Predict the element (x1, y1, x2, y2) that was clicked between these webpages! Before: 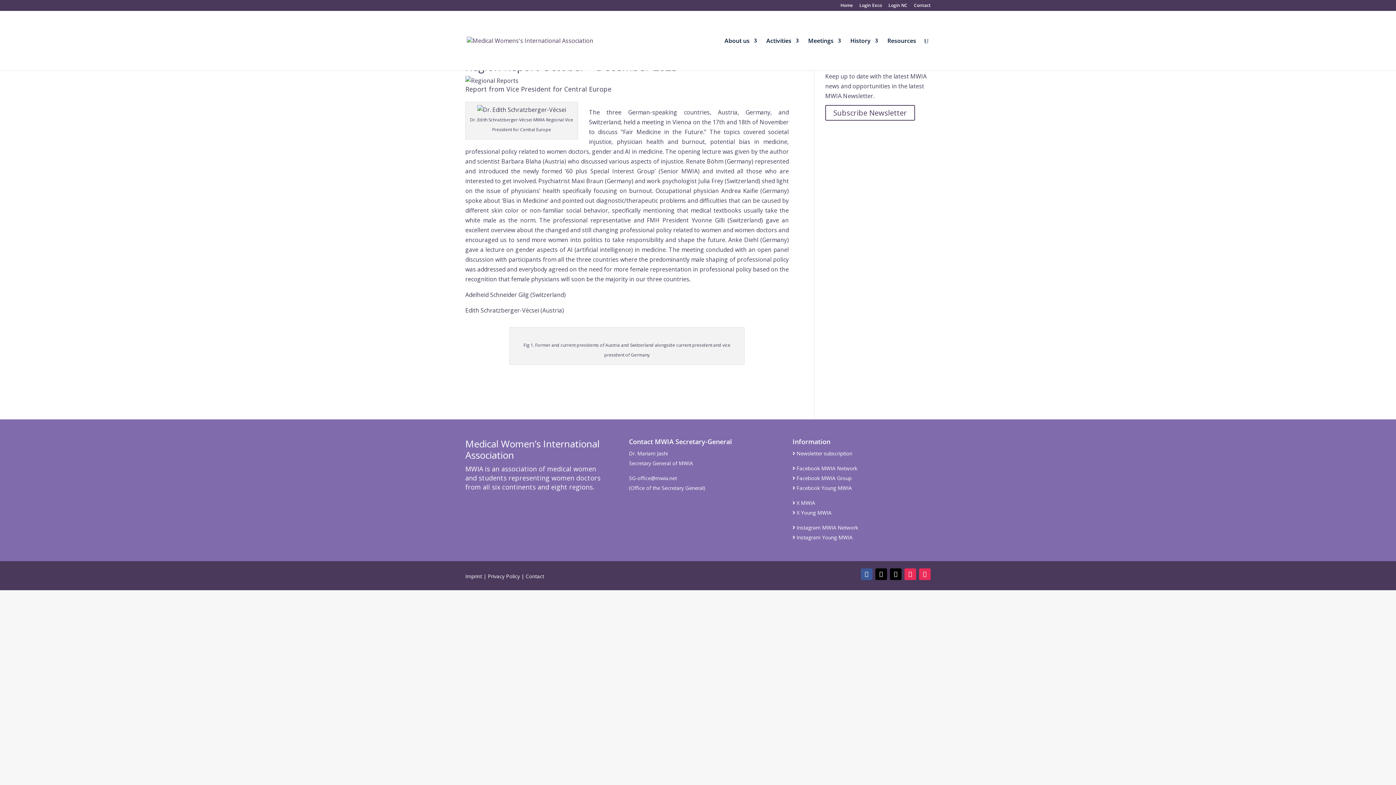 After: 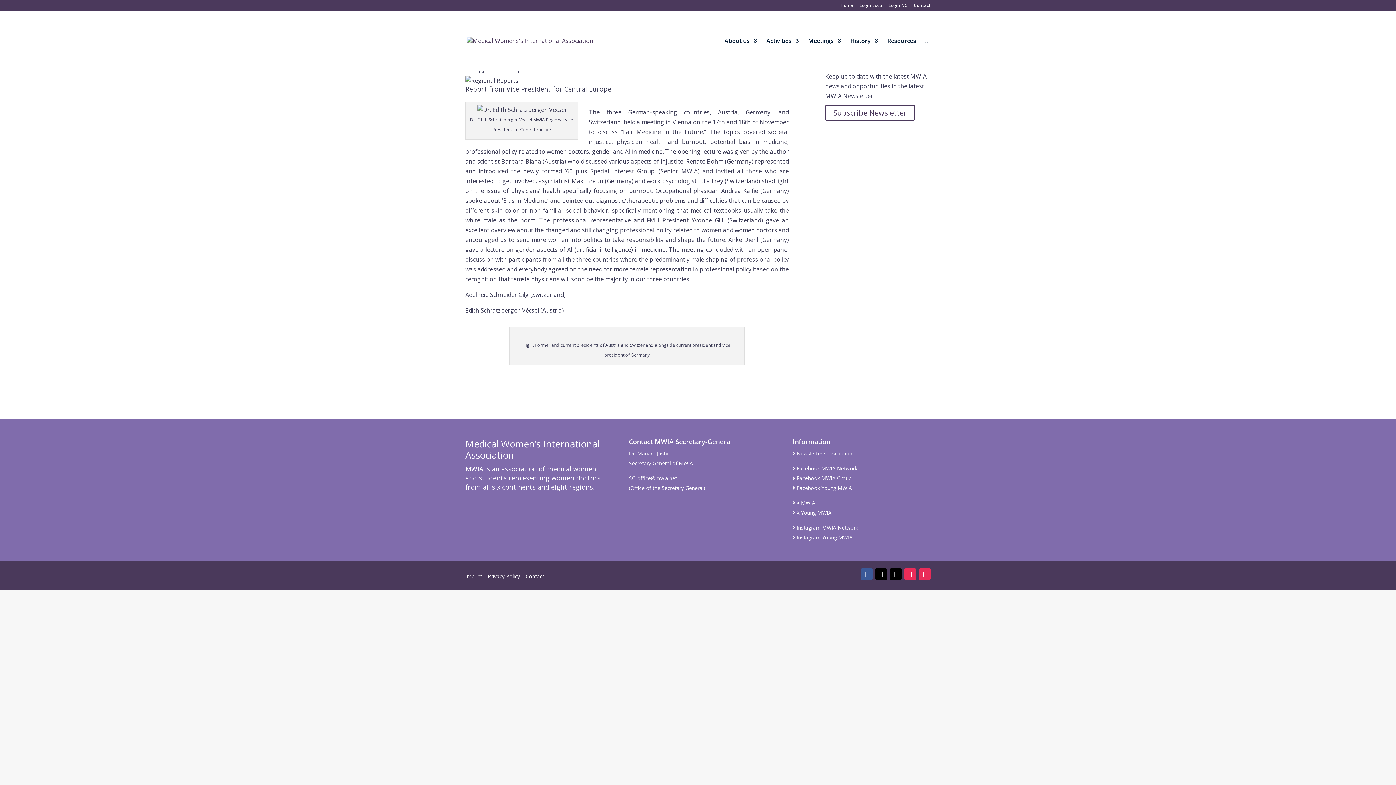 Action: bbox: (792, 499, 815, 506) label:  X MWIA